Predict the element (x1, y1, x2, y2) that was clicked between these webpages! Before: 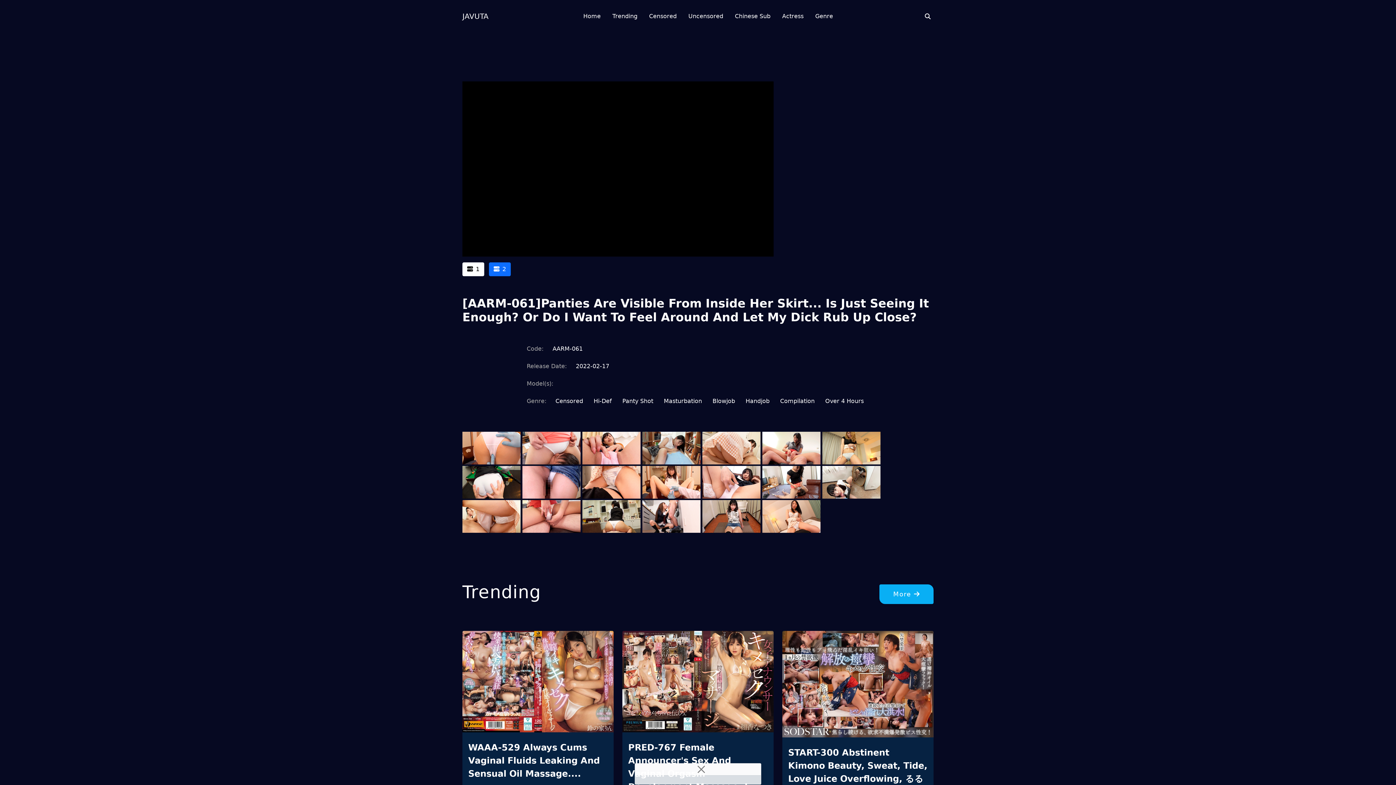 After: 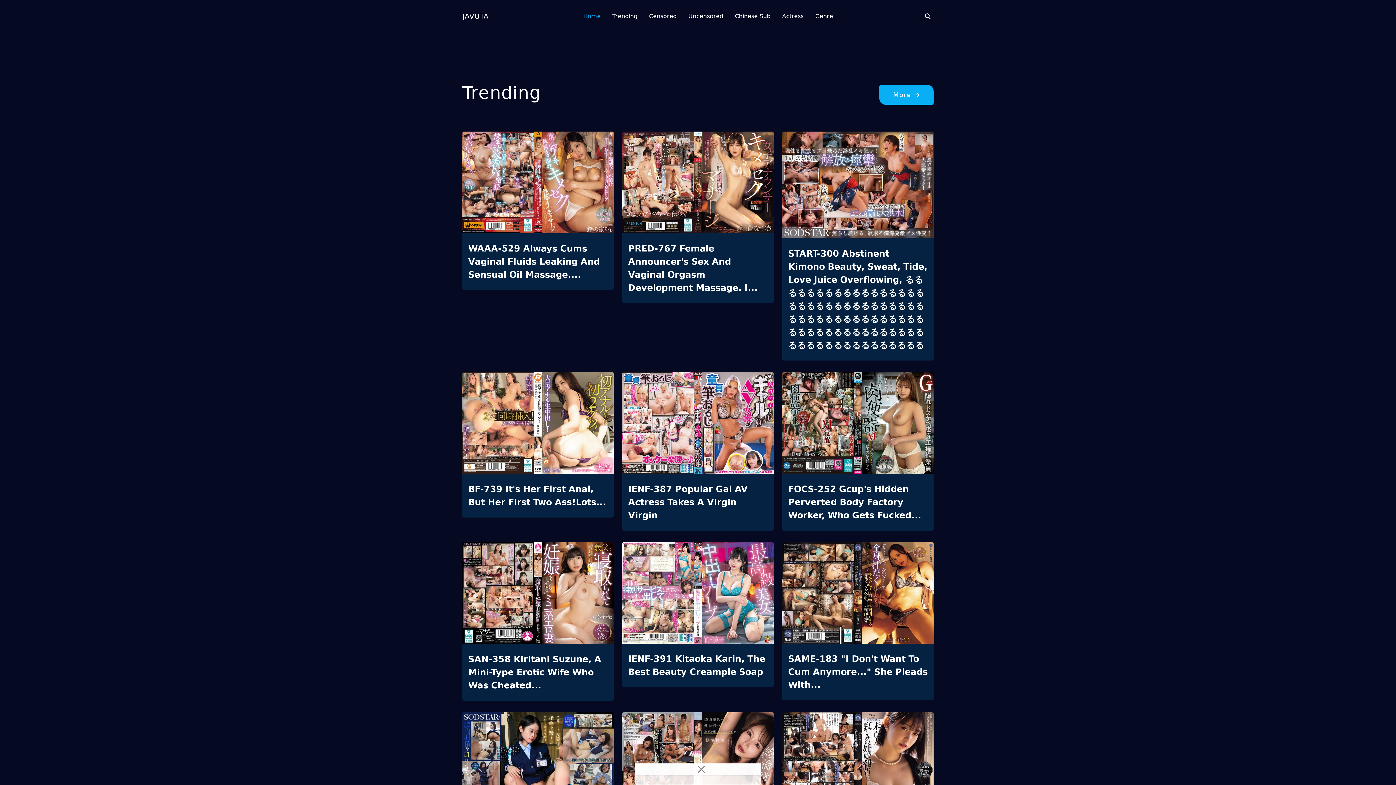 Action: label: Home bbox: (583, 0, 600, 32)